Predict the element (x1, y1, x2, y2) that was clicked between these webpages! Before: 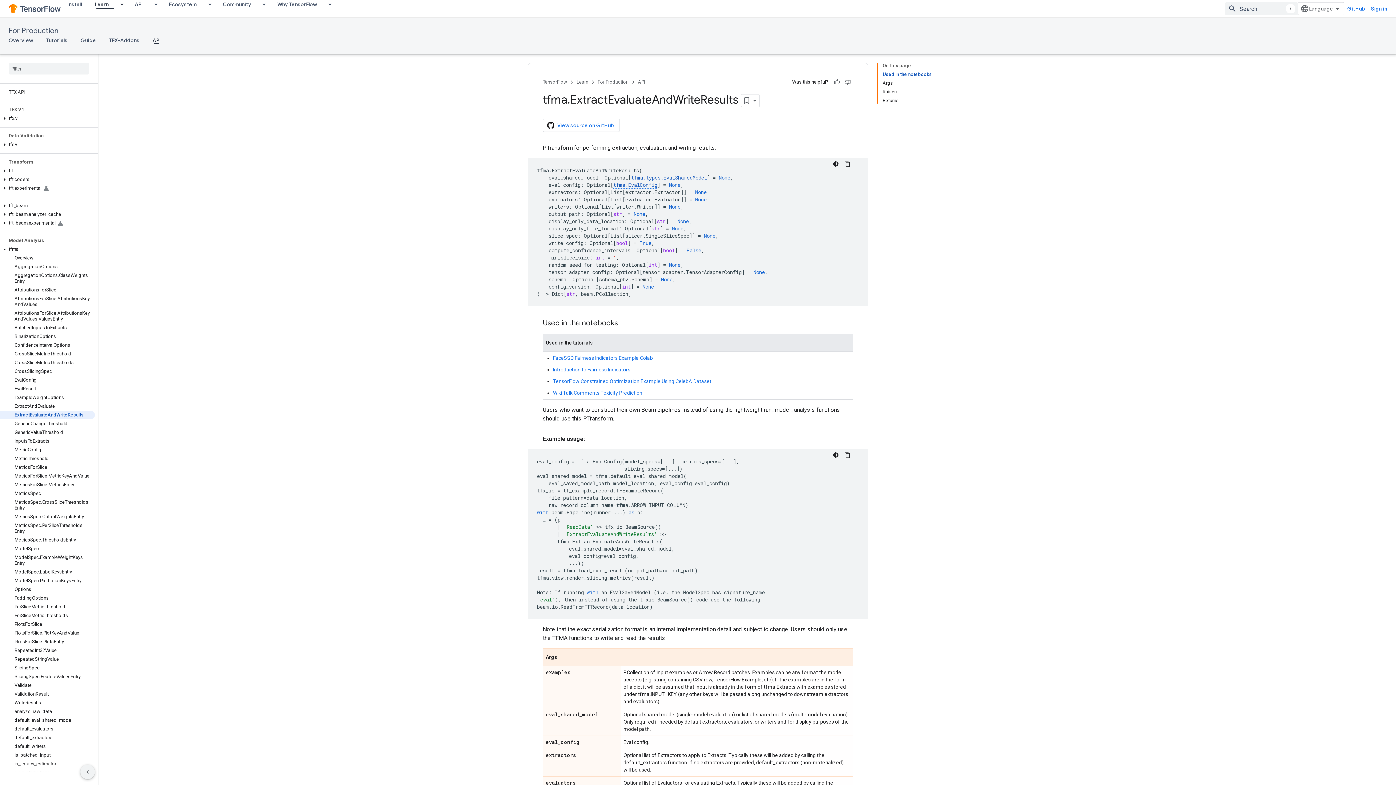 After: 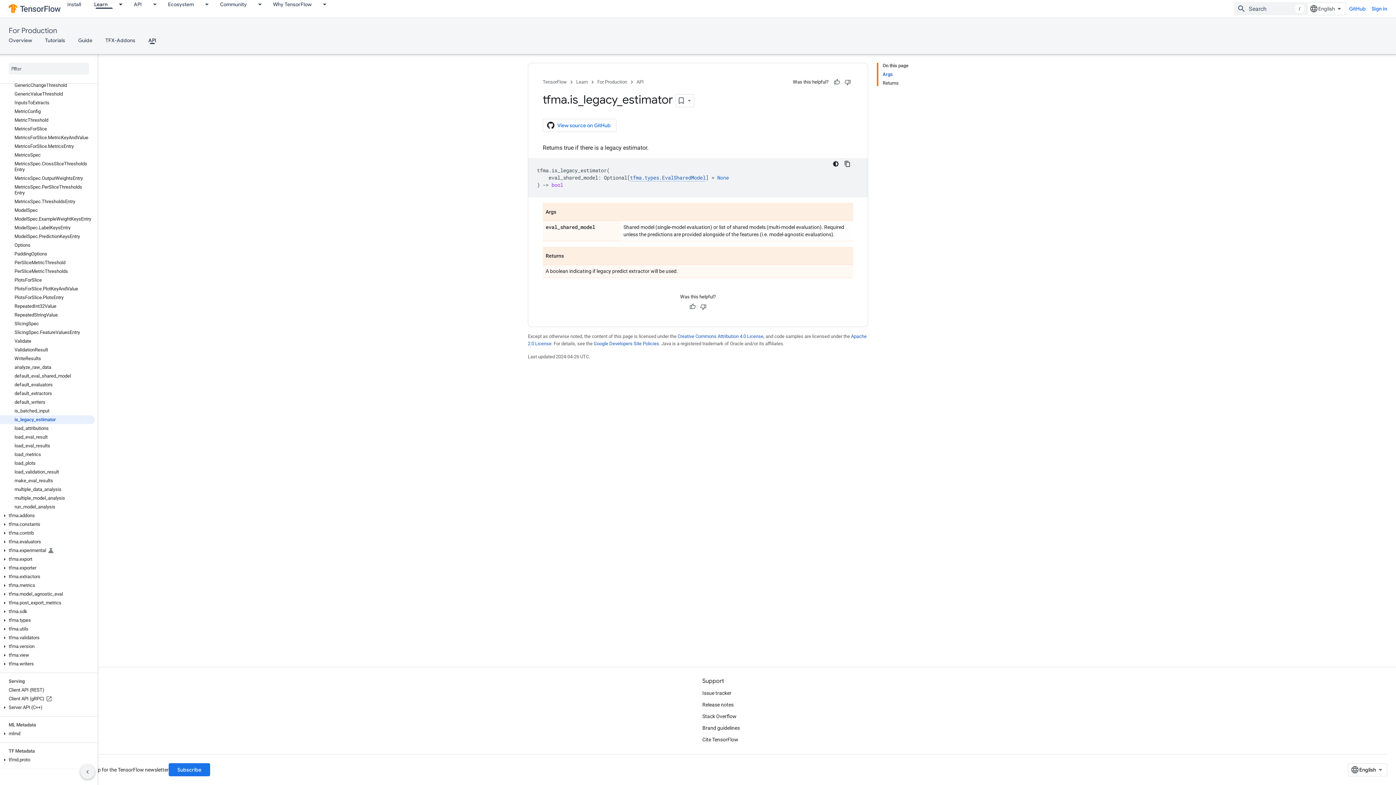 Action: label: is_legacy_estimator bbox: (0, 760, 94, 768)